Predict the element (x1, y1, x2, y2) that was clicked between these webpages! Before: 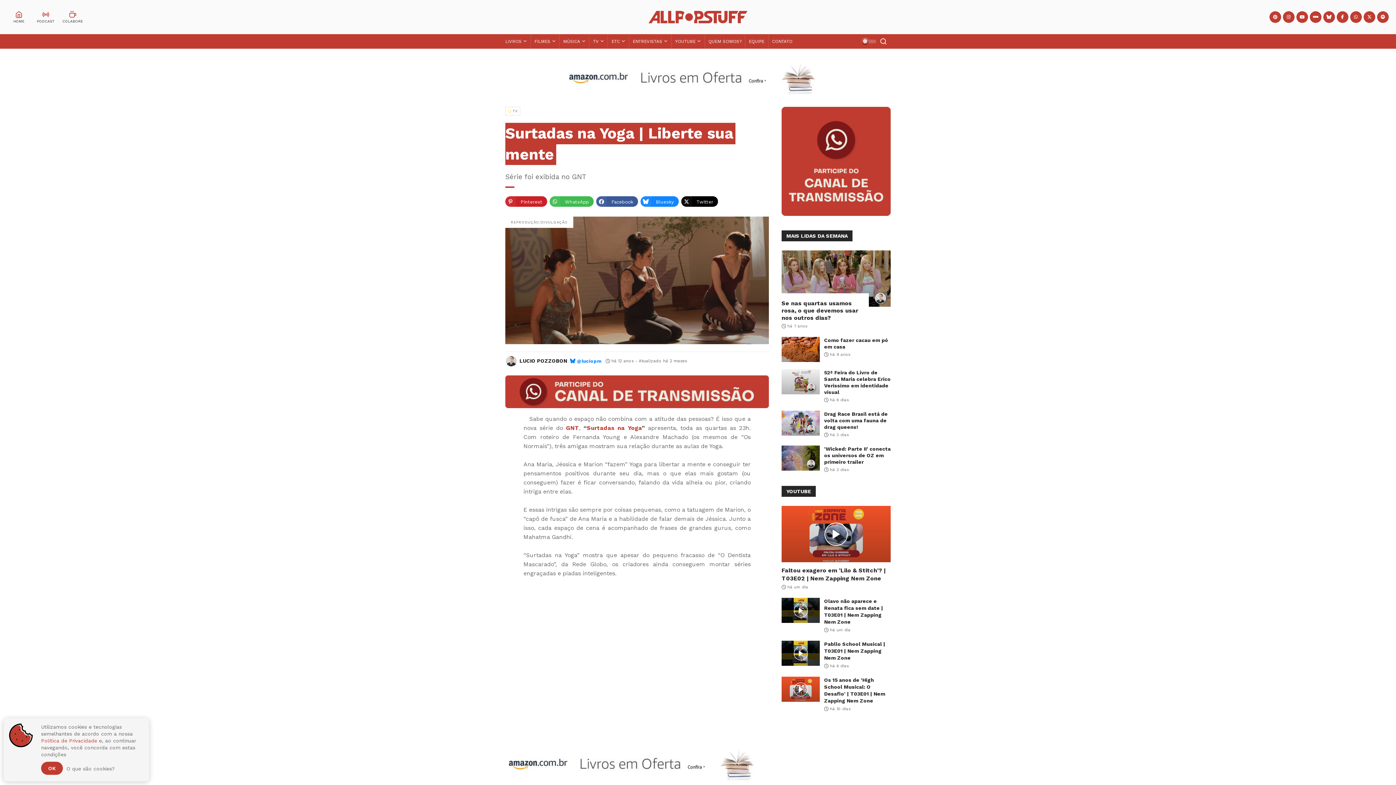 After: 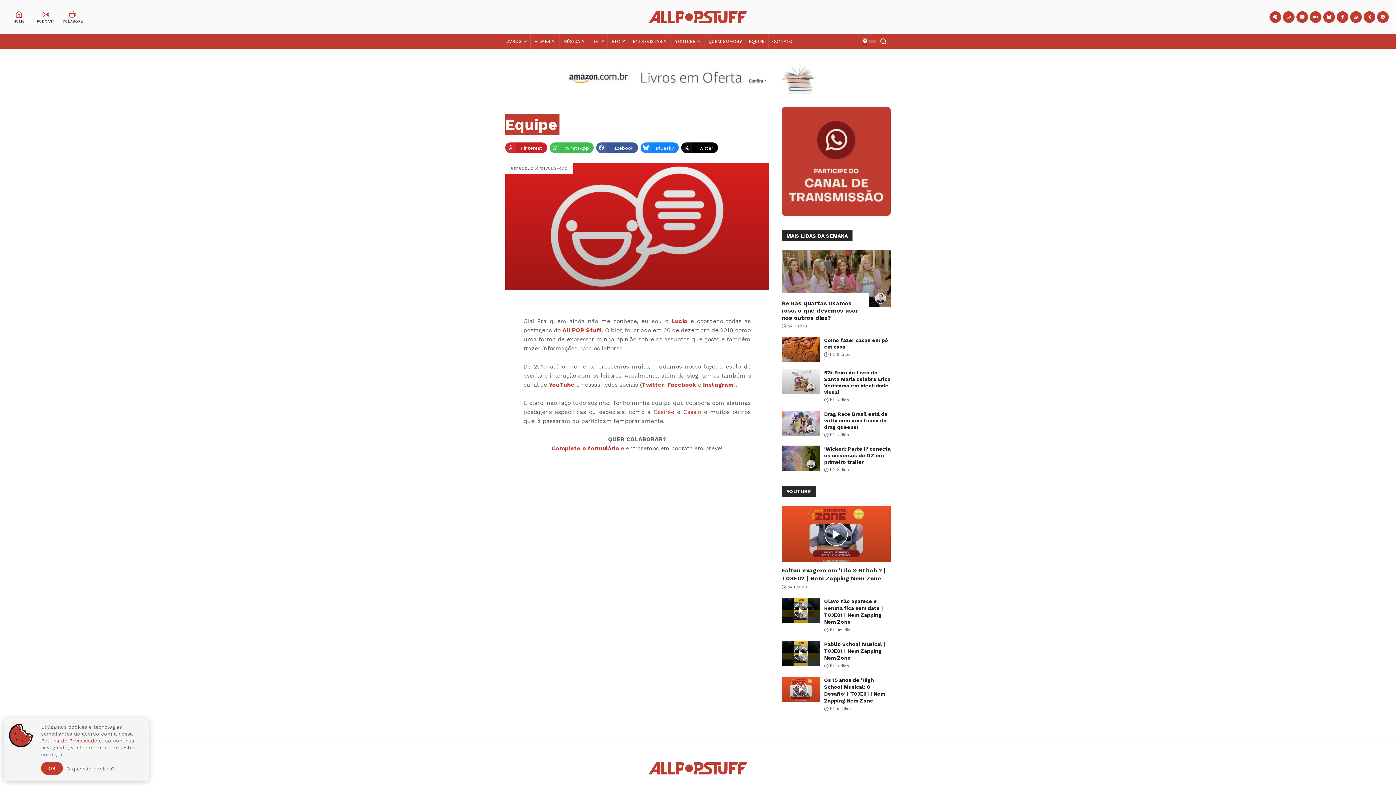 Action: bbox: (745, 34, 768, 48) label: EQUIPE